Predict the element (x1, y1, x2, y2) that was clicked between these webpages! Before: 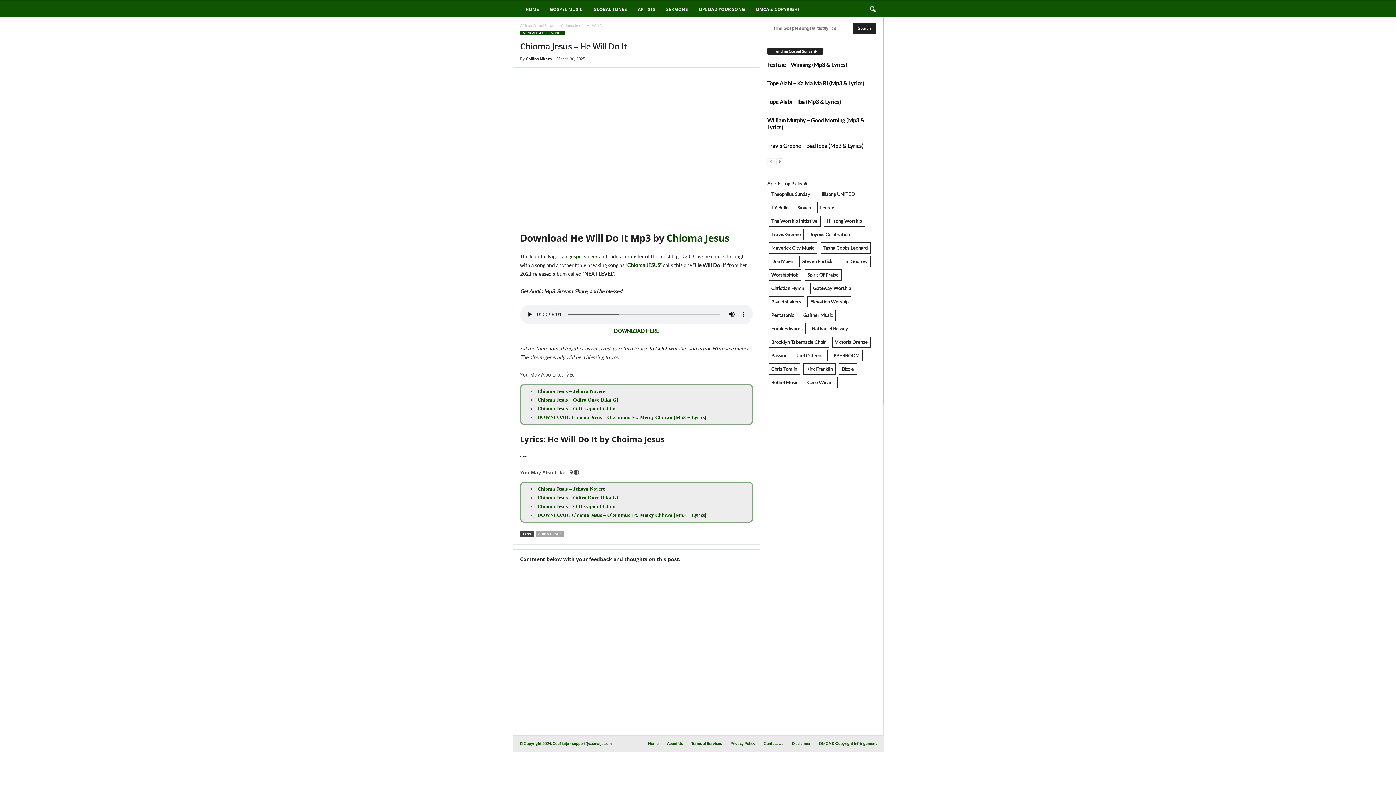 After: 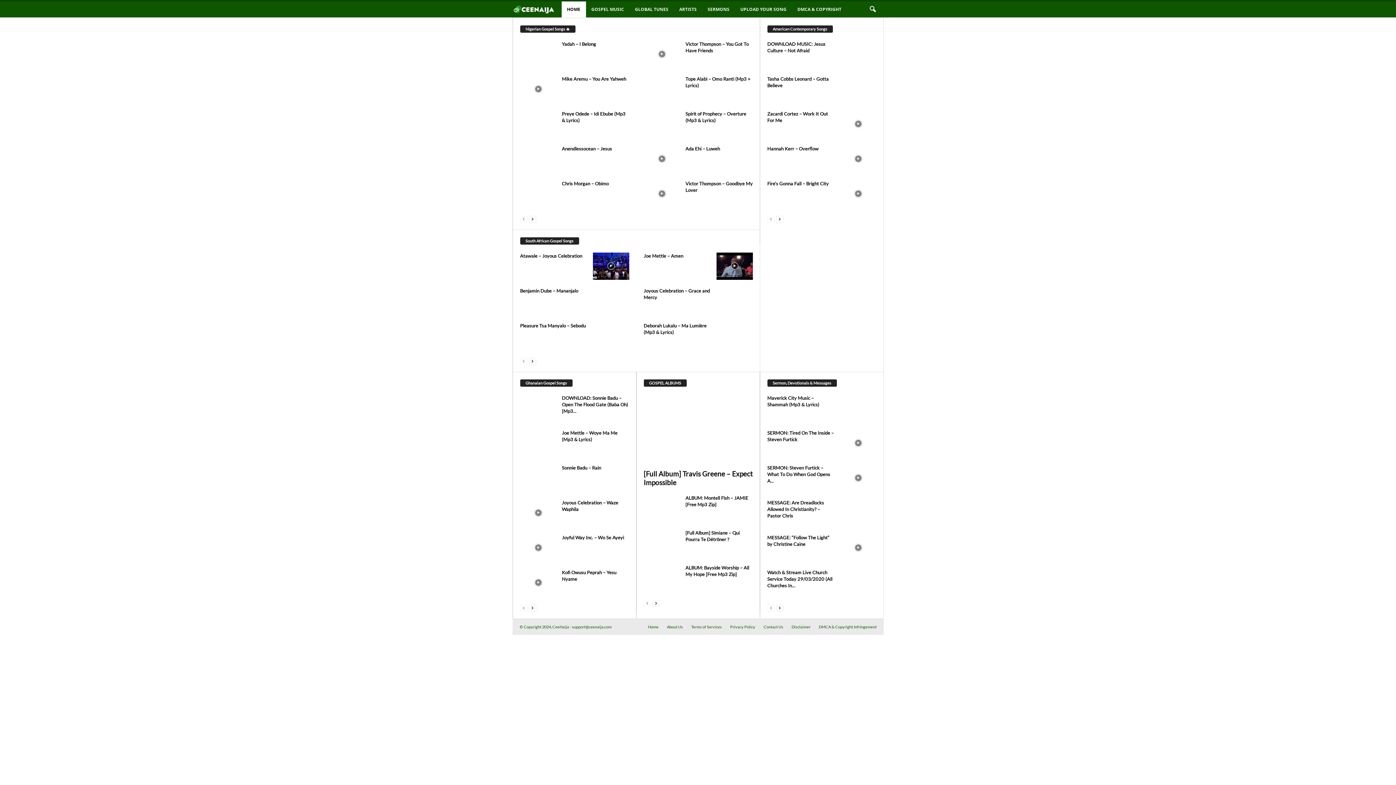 Action: bbox: (526, 56, 552, 61) label: Collins Nkem